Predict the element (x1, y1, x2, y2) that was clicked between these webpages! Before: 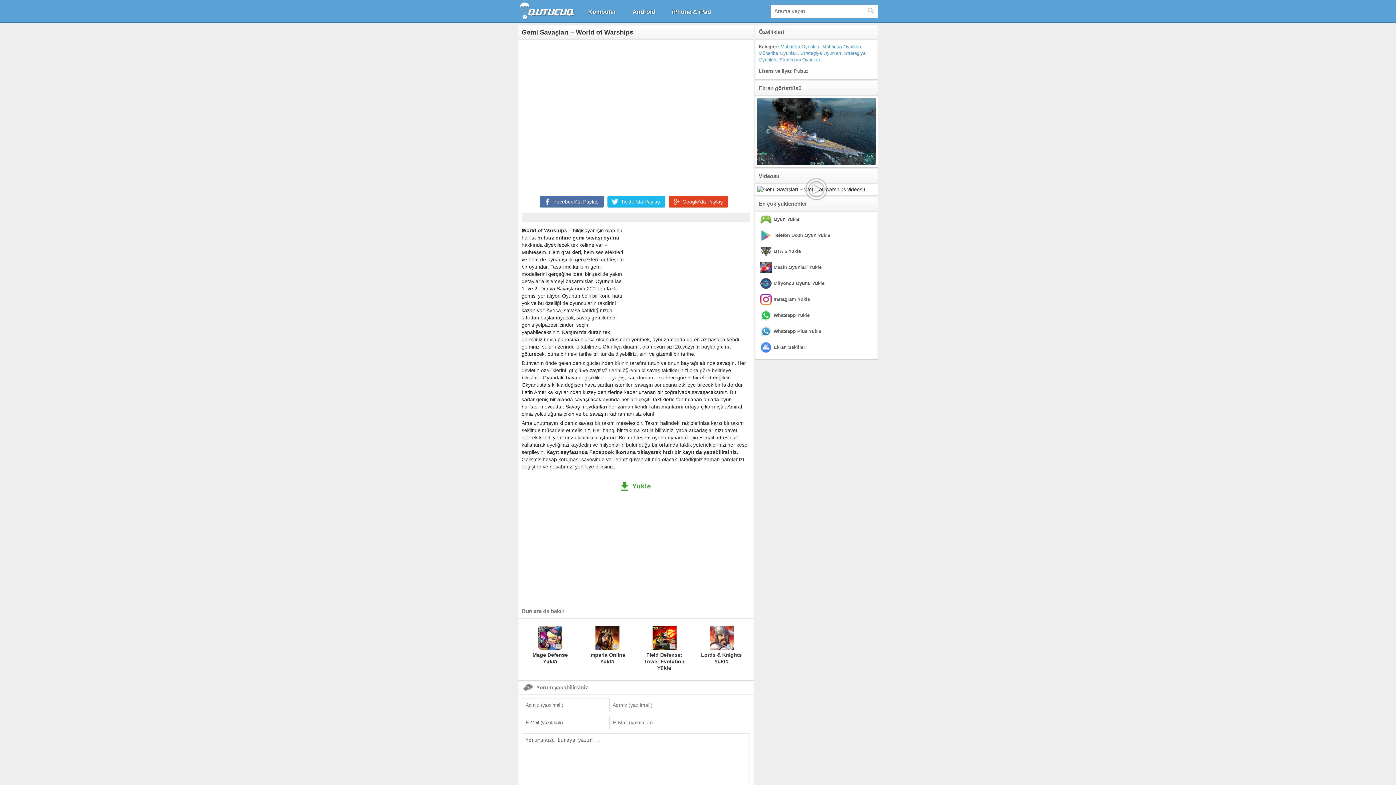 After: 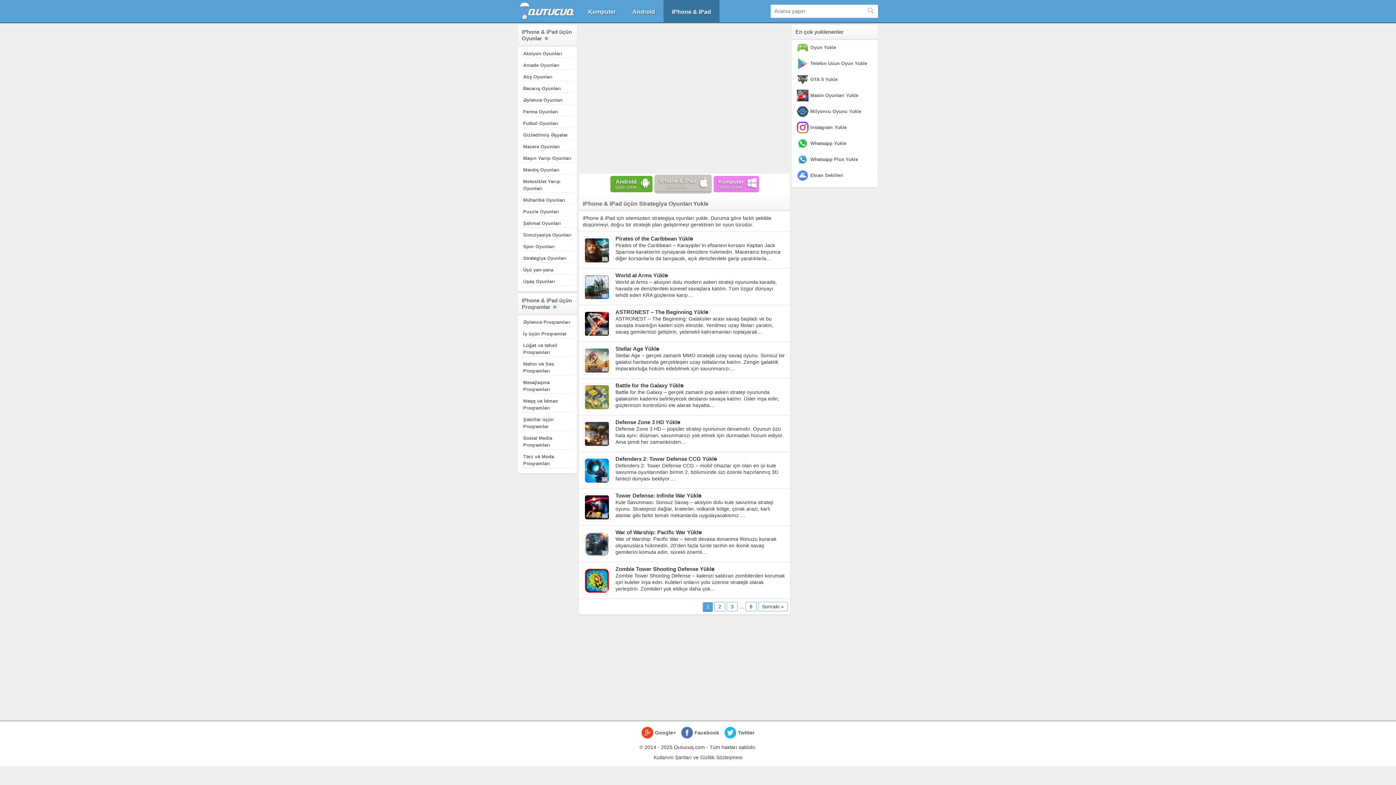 Action: label: Strategiya Oyunları bbox: (779, 57, 820, 62)